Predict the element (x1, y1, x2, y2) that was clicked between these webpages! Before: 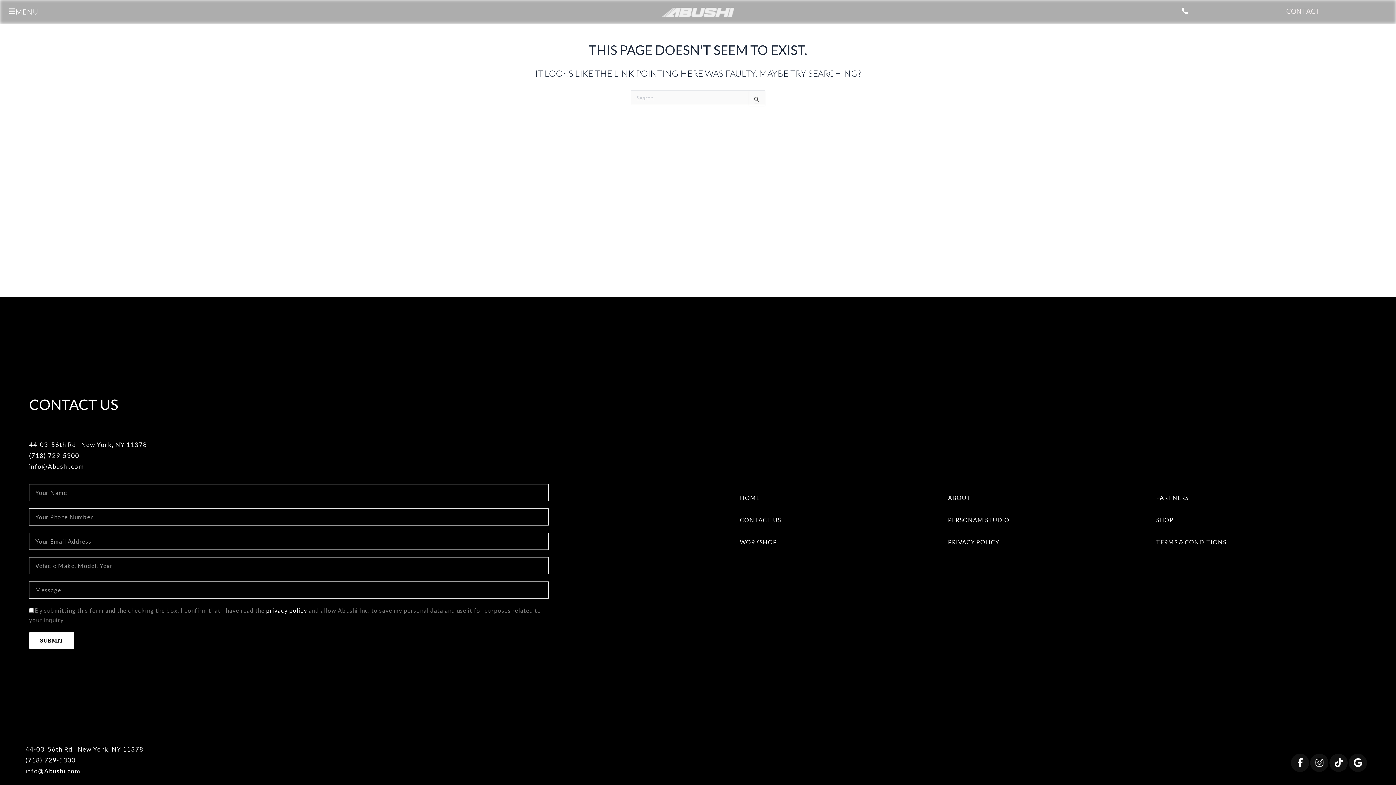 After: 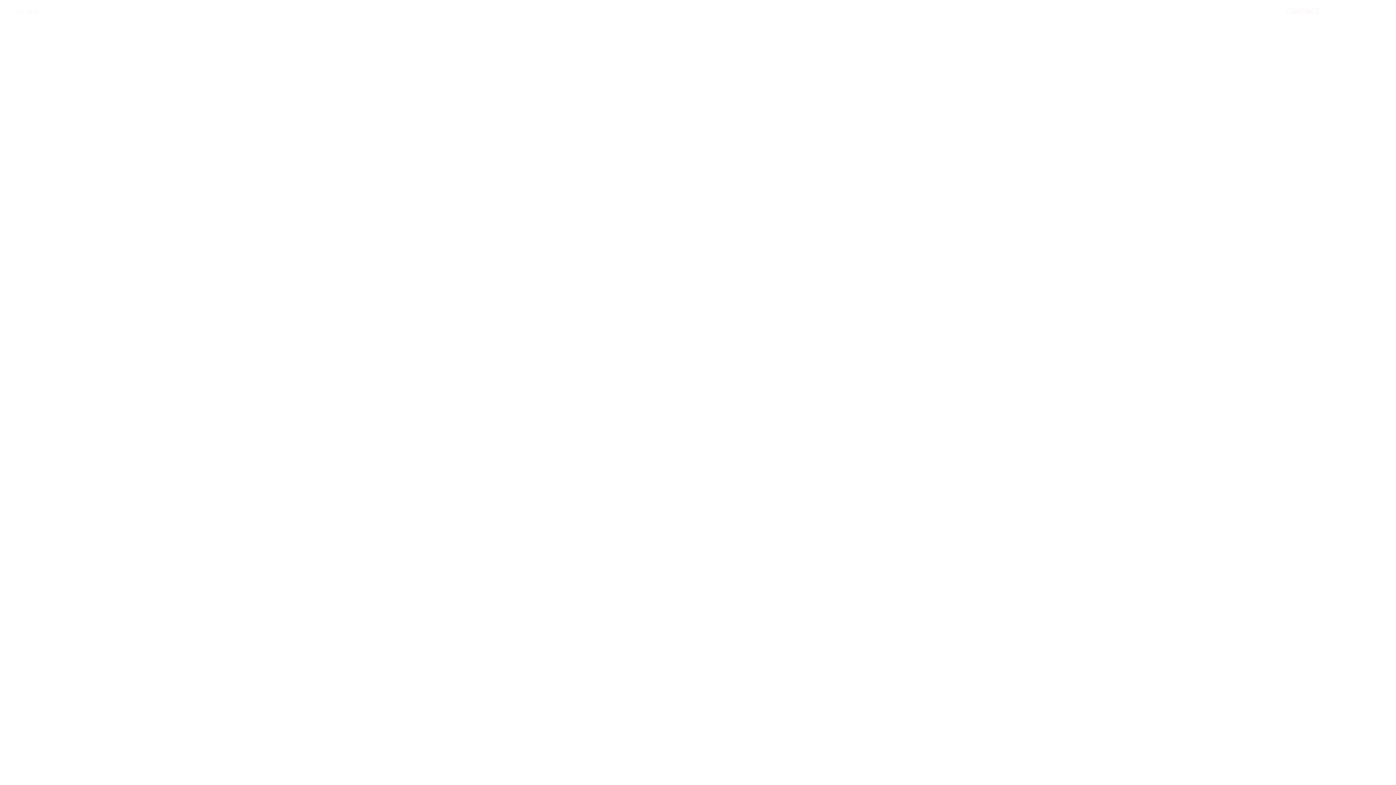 Action: bbox: (1156, 494, 1188, 501) label: PARTNERS